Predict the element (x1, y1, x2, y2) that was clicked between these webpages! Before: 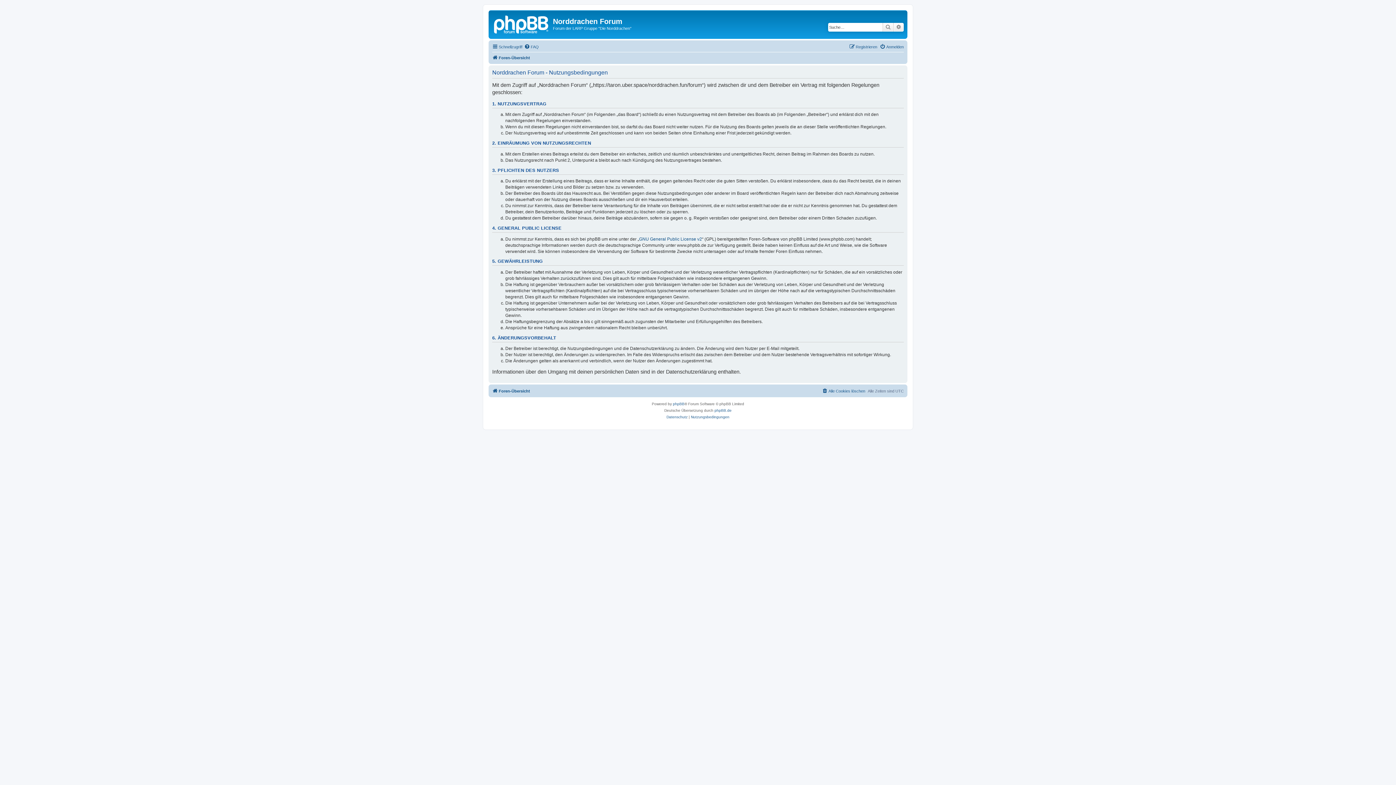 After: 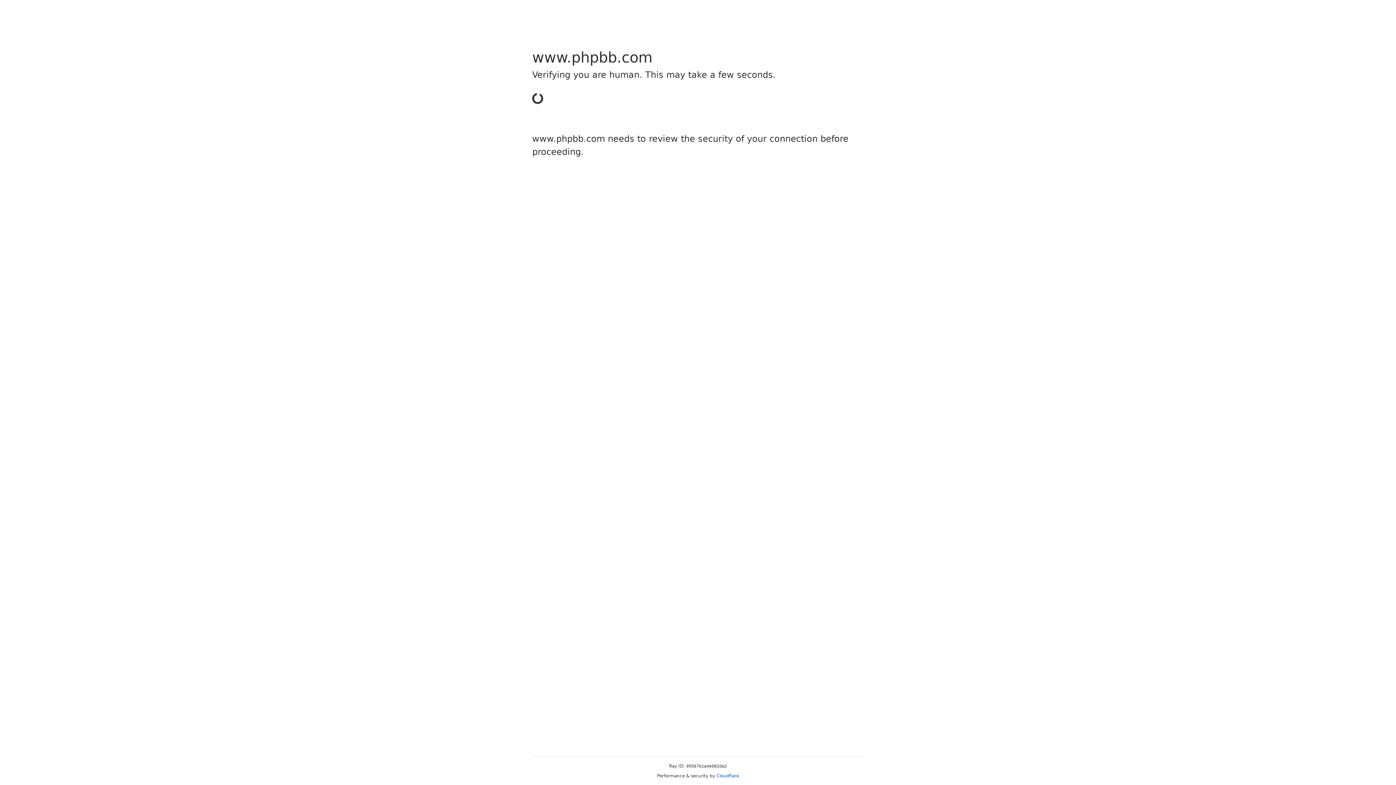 Action: bbox: (673, 400, 684, 407) label: phpBB